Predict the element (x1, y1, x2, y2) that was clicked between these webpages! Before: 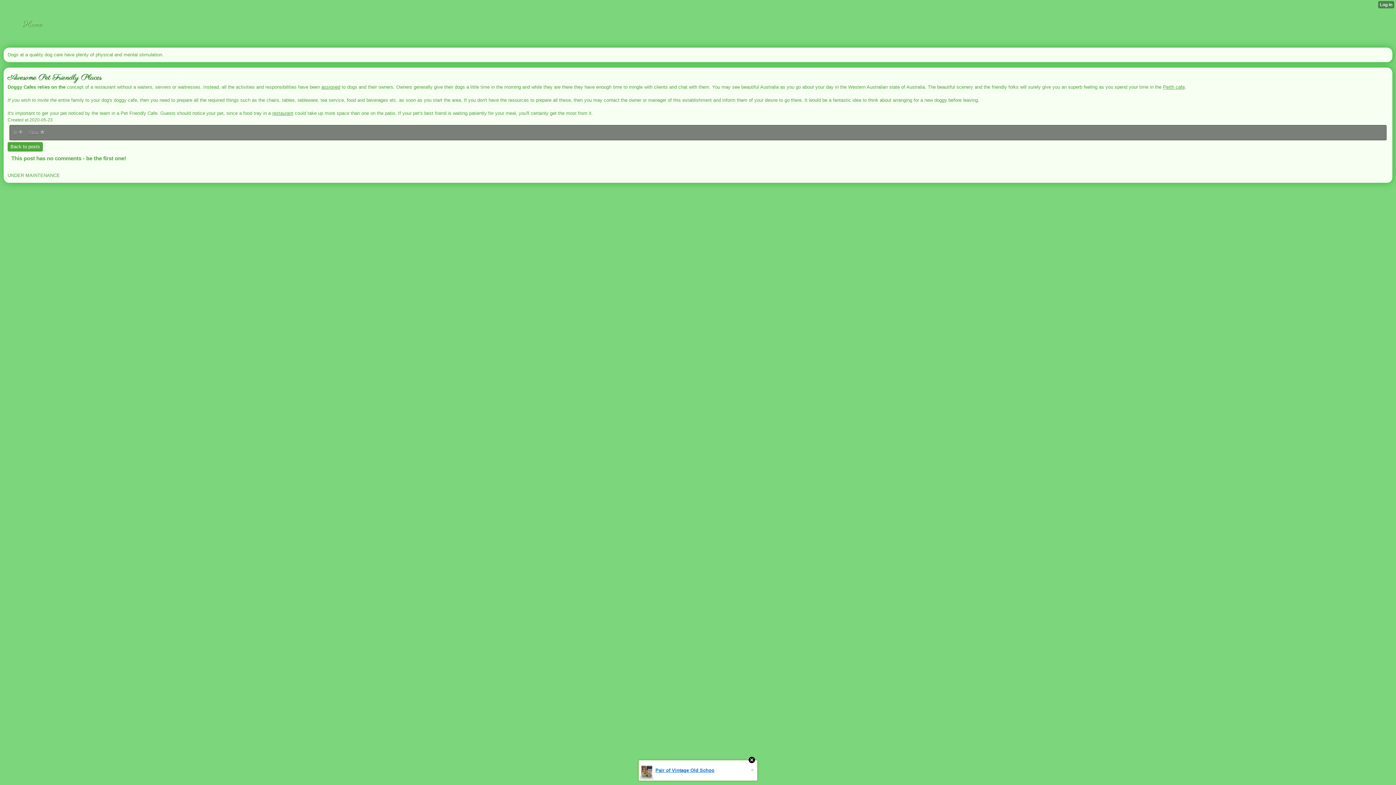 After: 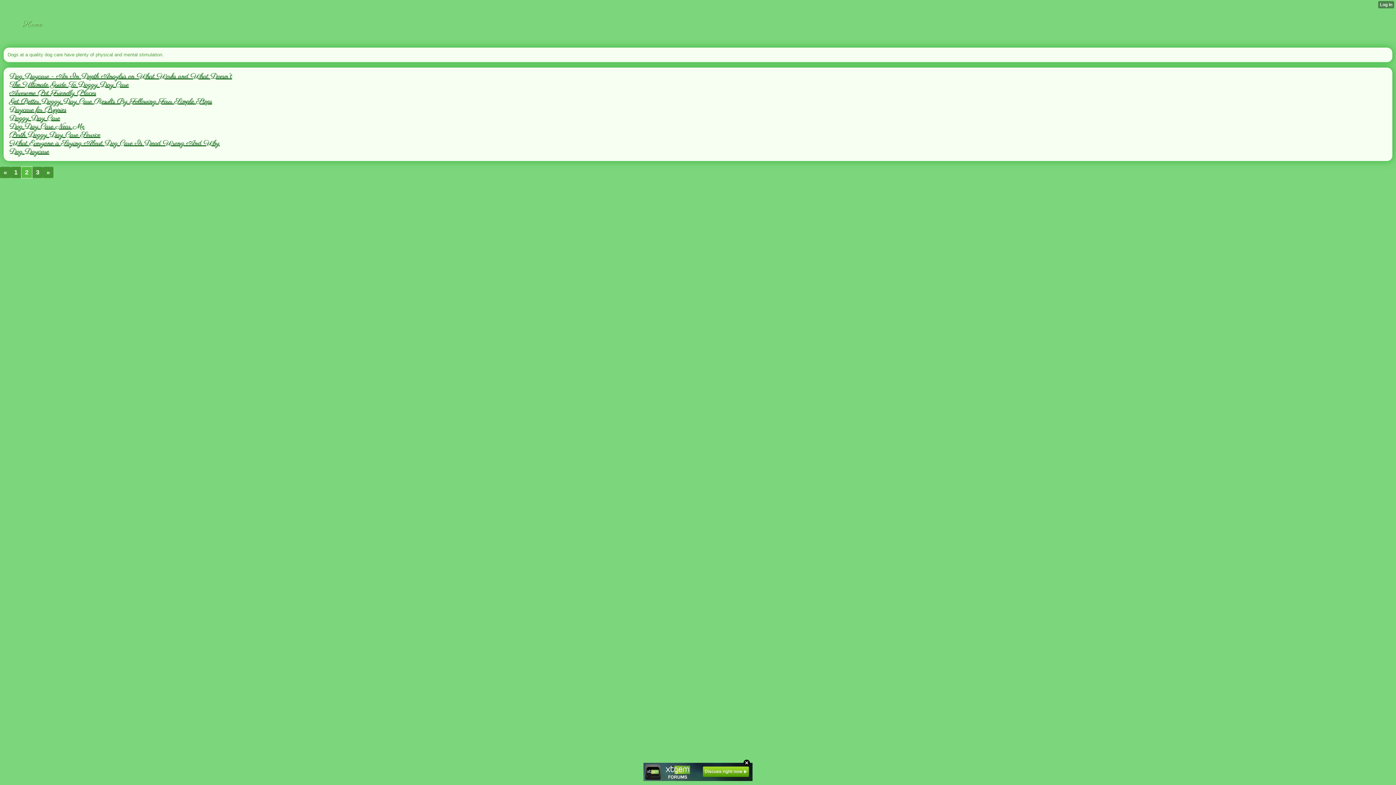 Action: bbox: (7, 142, 42, 151) label: Back to posts